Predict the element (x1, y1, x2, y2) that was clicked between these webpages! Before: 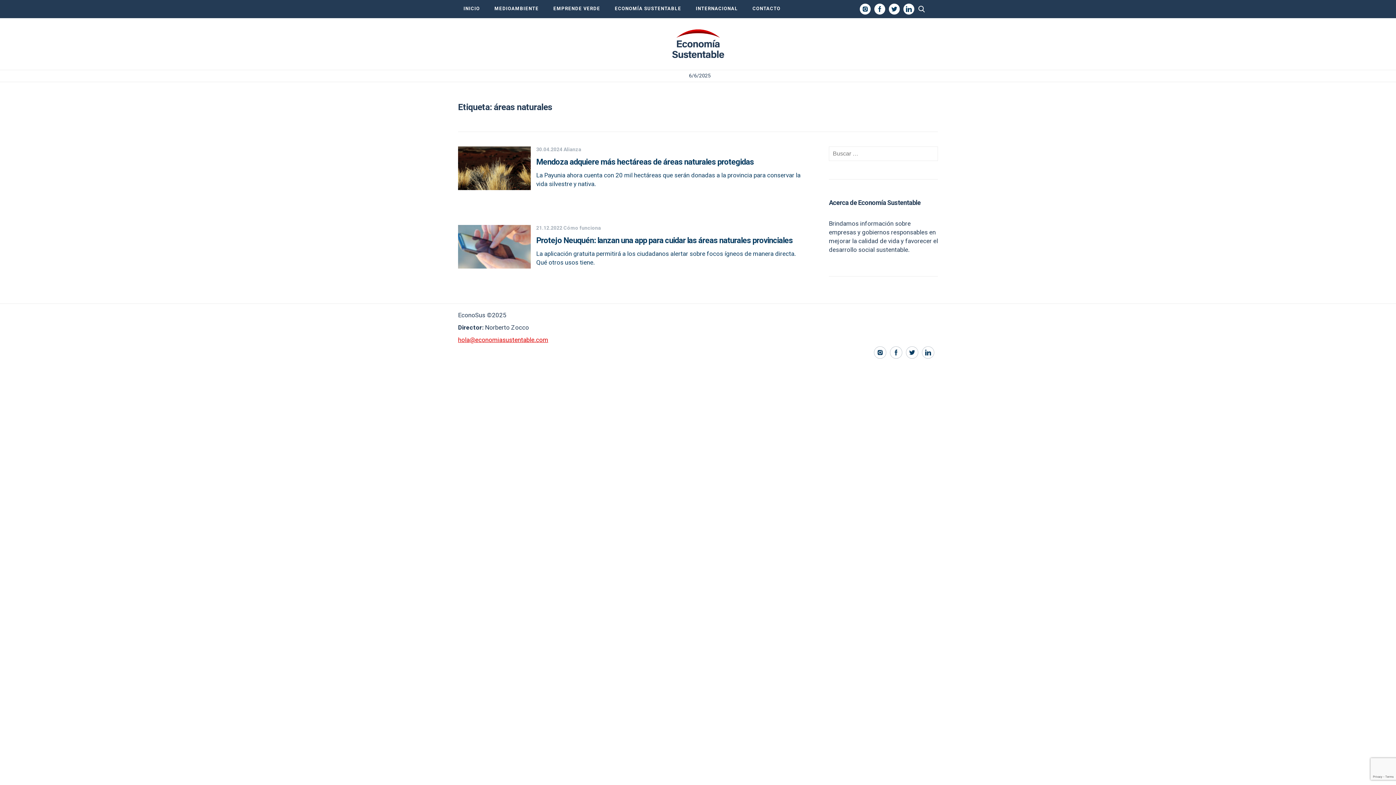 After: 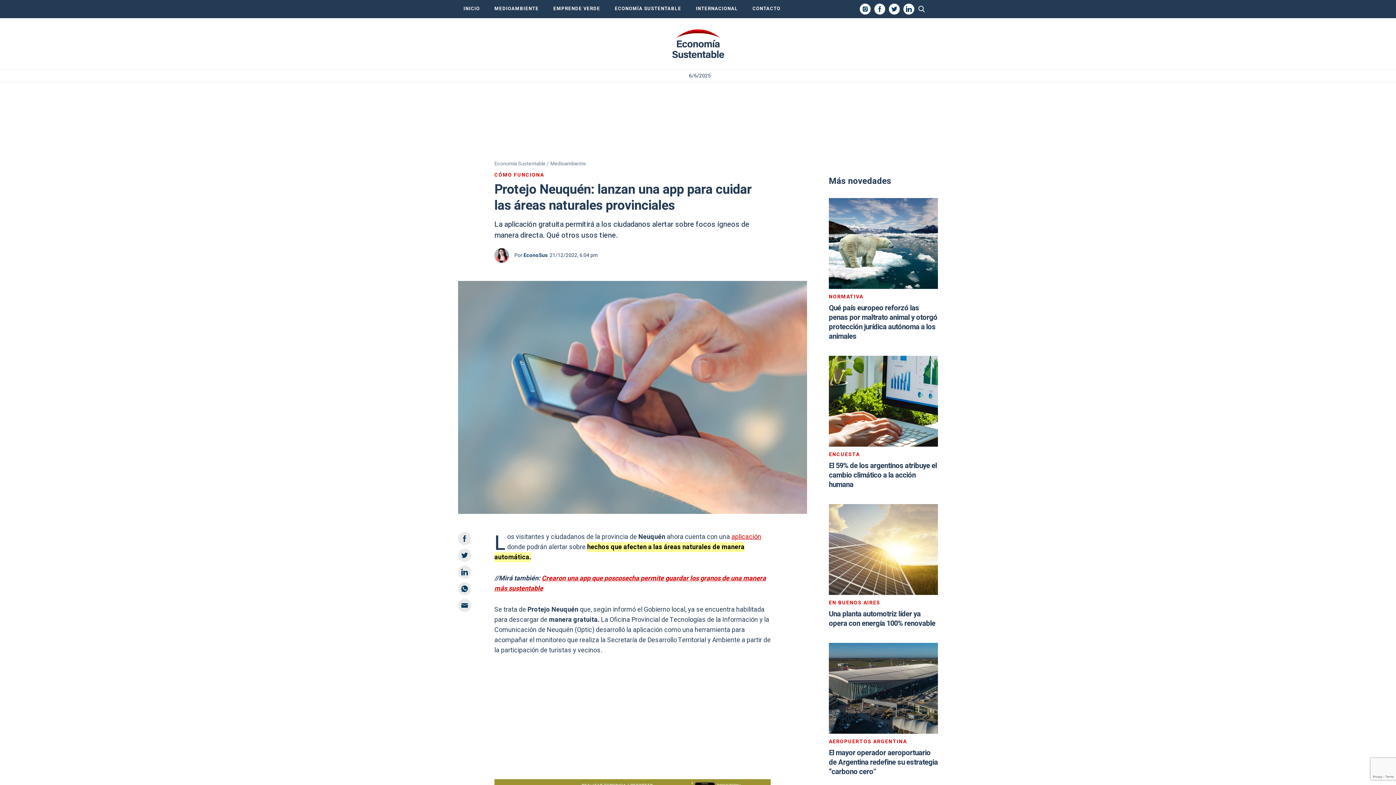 Action: bbox: (536, 234, 793, 246) label: Protejo Neuquén: lanzan una app para cuidar las áreas naturales provinciales